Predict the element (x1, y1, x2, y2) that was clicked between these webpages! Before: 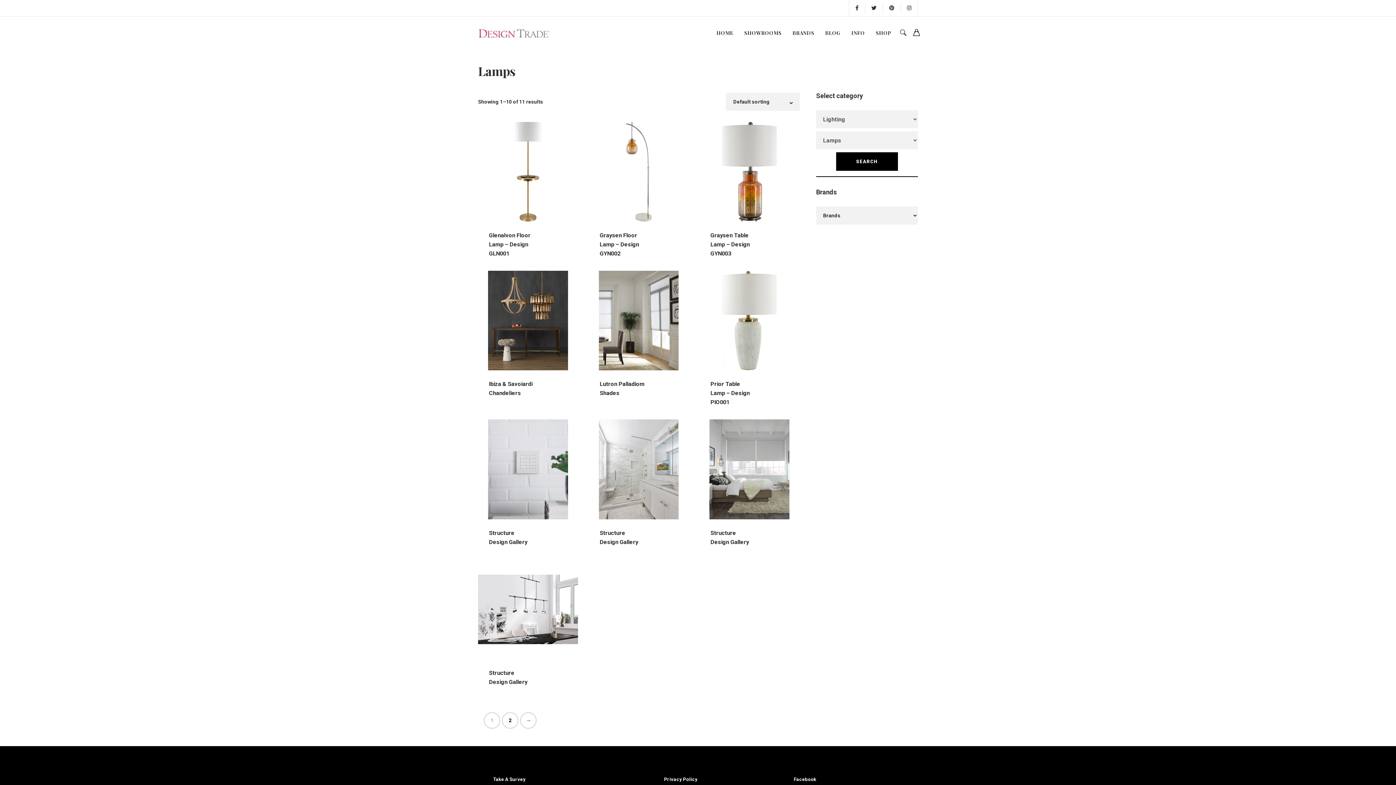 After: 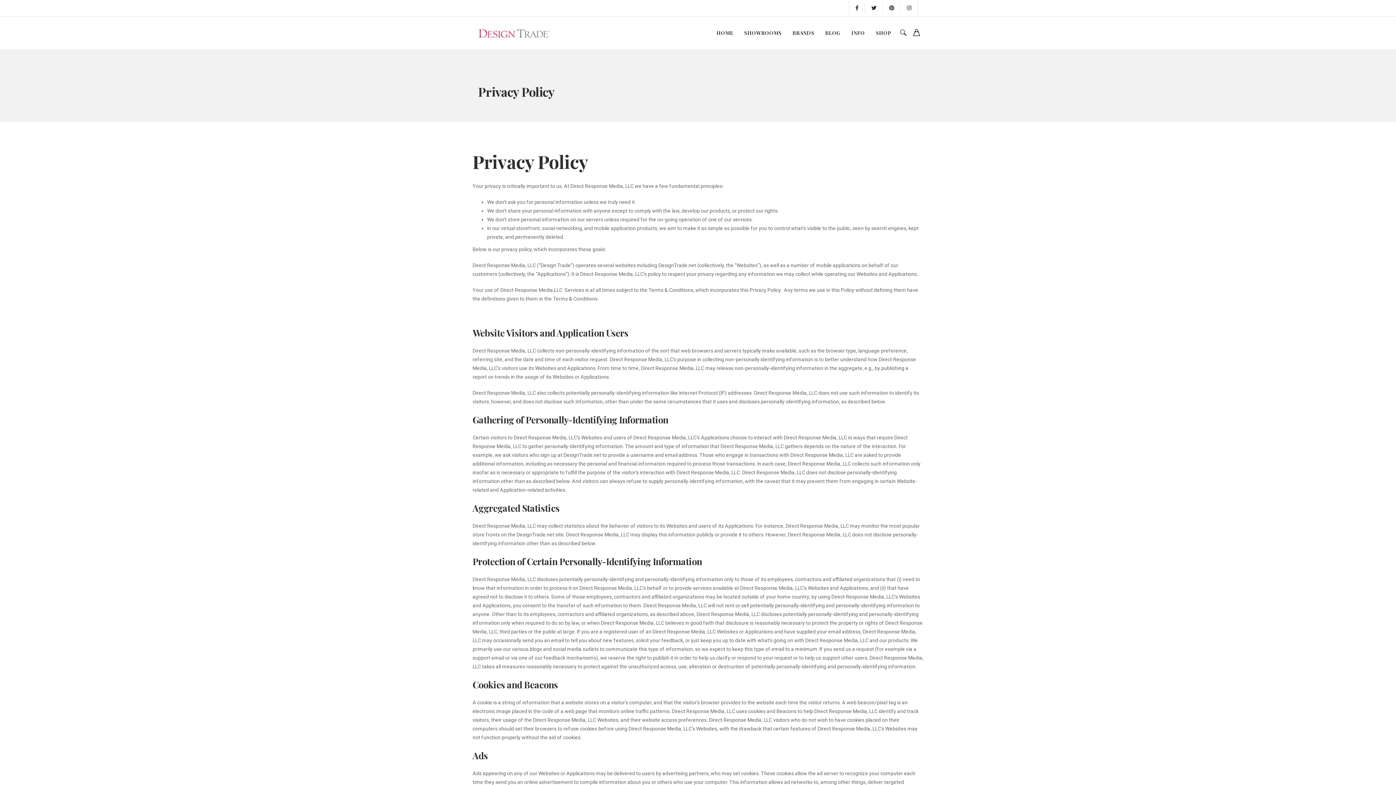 Action: bbox: (664, 777, 697, 782) label: Privacy Policy